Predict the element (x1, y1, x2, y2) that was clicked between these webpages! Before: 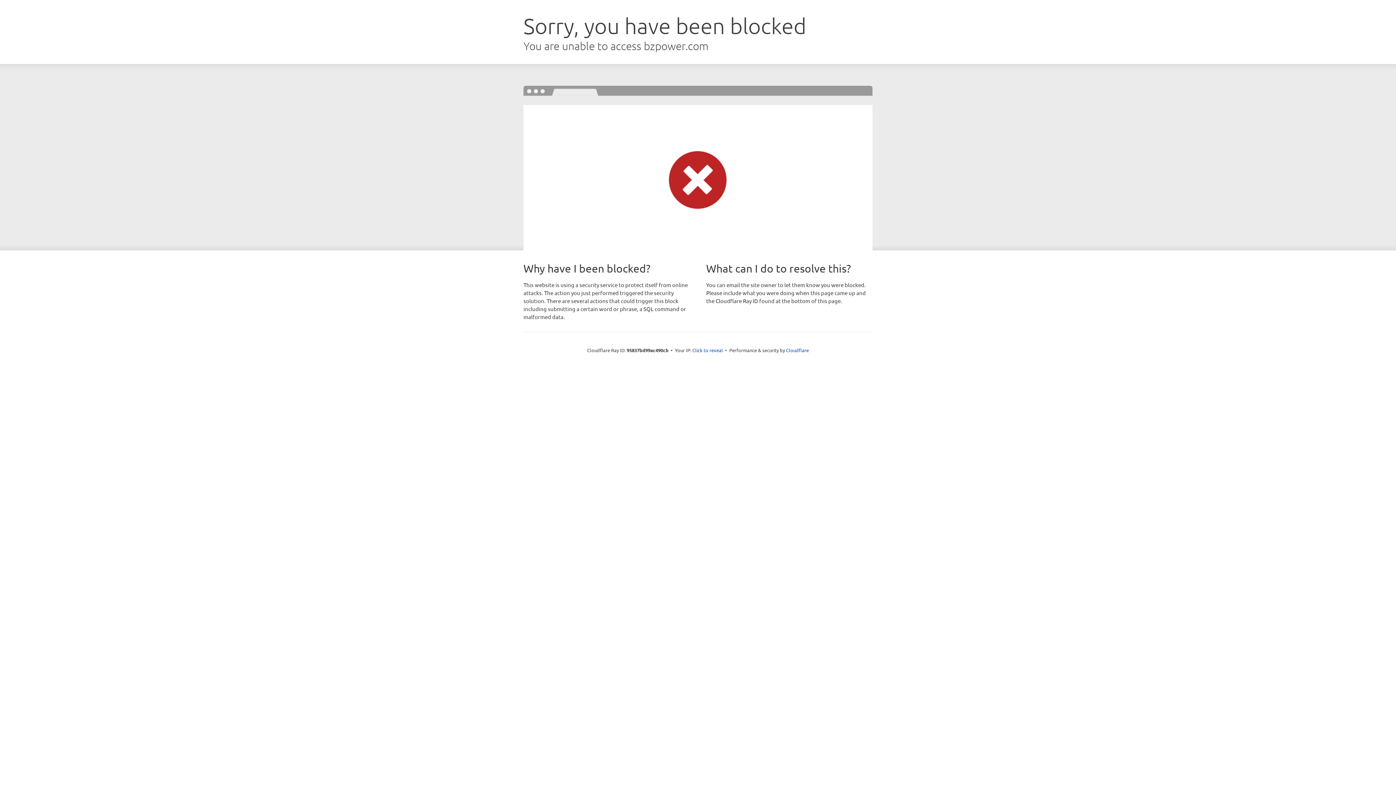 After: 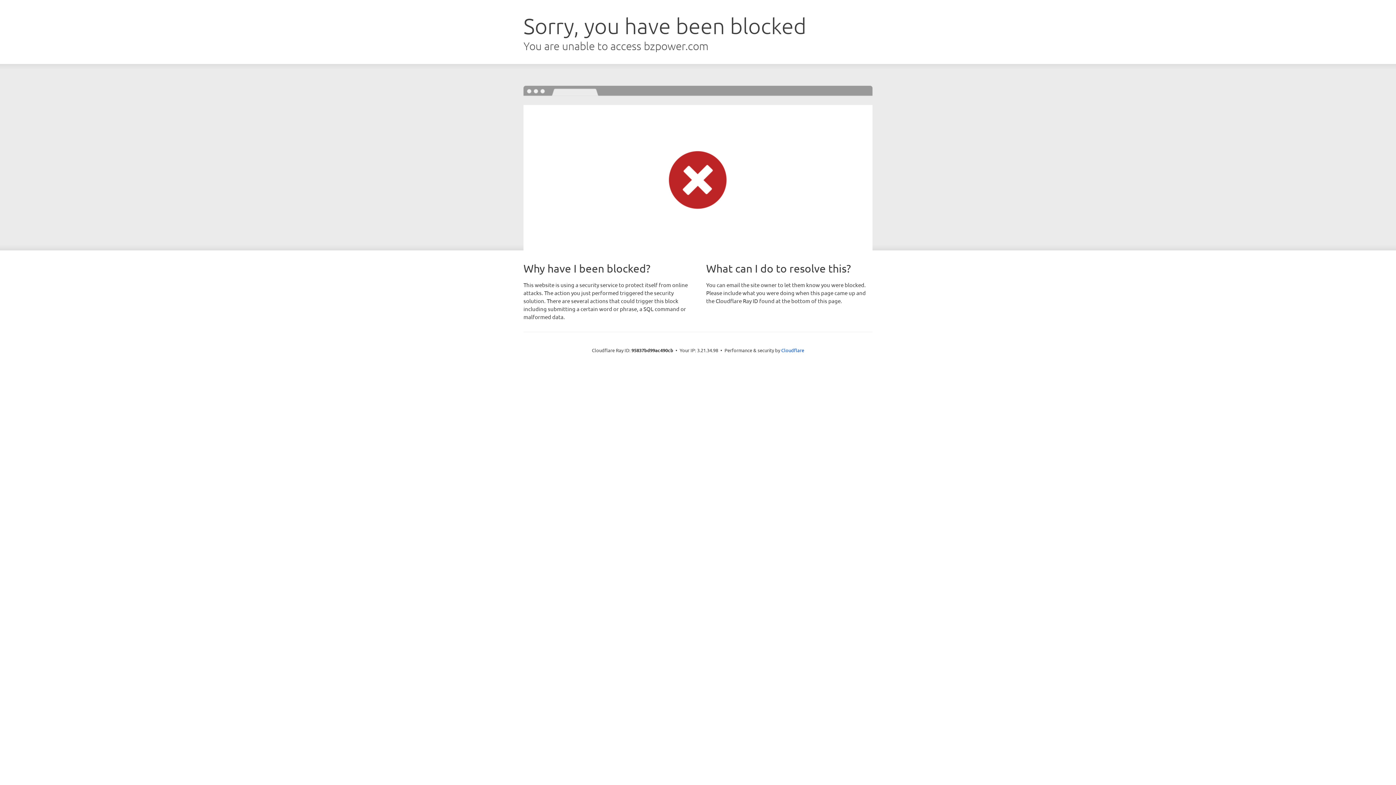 Action: bbox: (692, 346, 723, 353) label: Click to reveal